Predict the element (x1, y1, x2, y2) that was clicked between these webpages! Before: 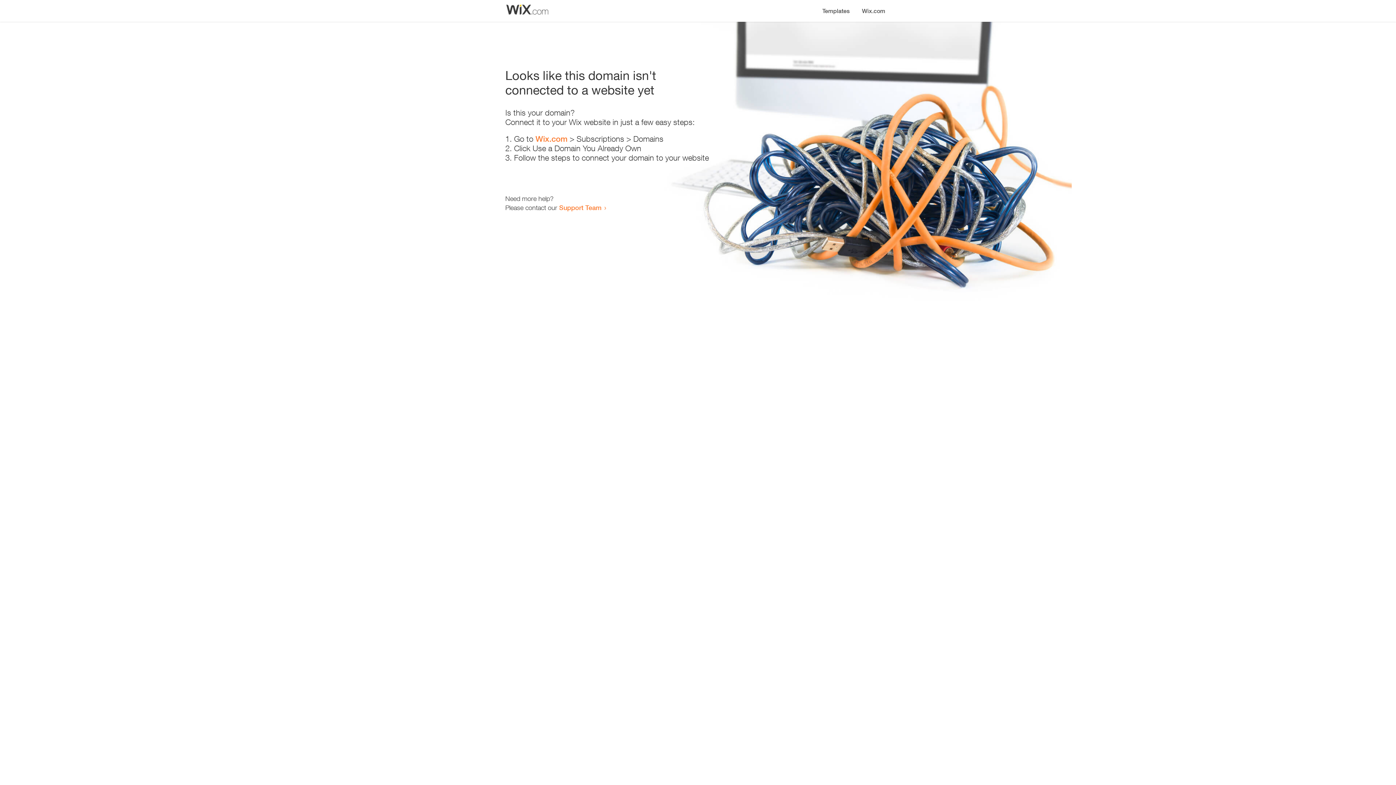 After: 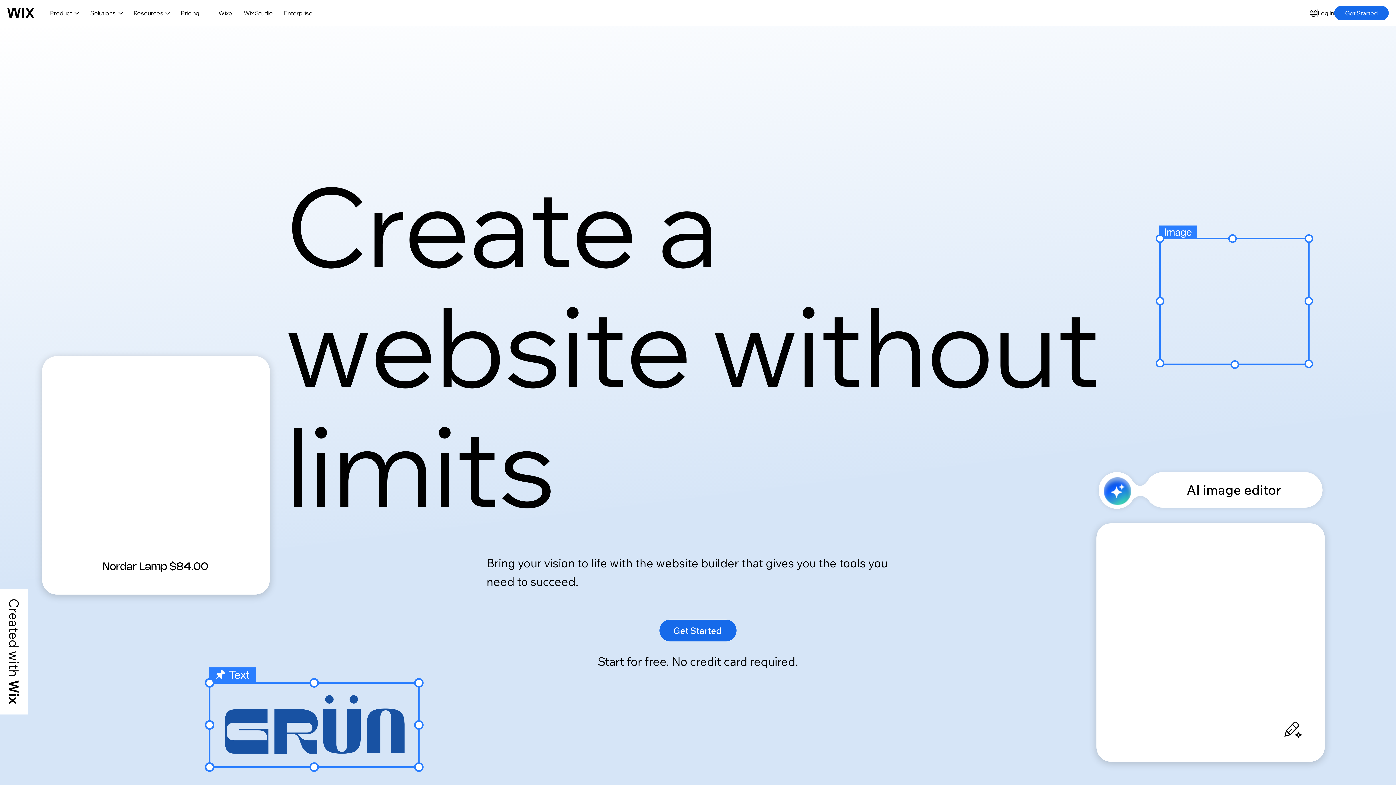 Action: label: Wix.com bbox: (535, 134, 567, 143)